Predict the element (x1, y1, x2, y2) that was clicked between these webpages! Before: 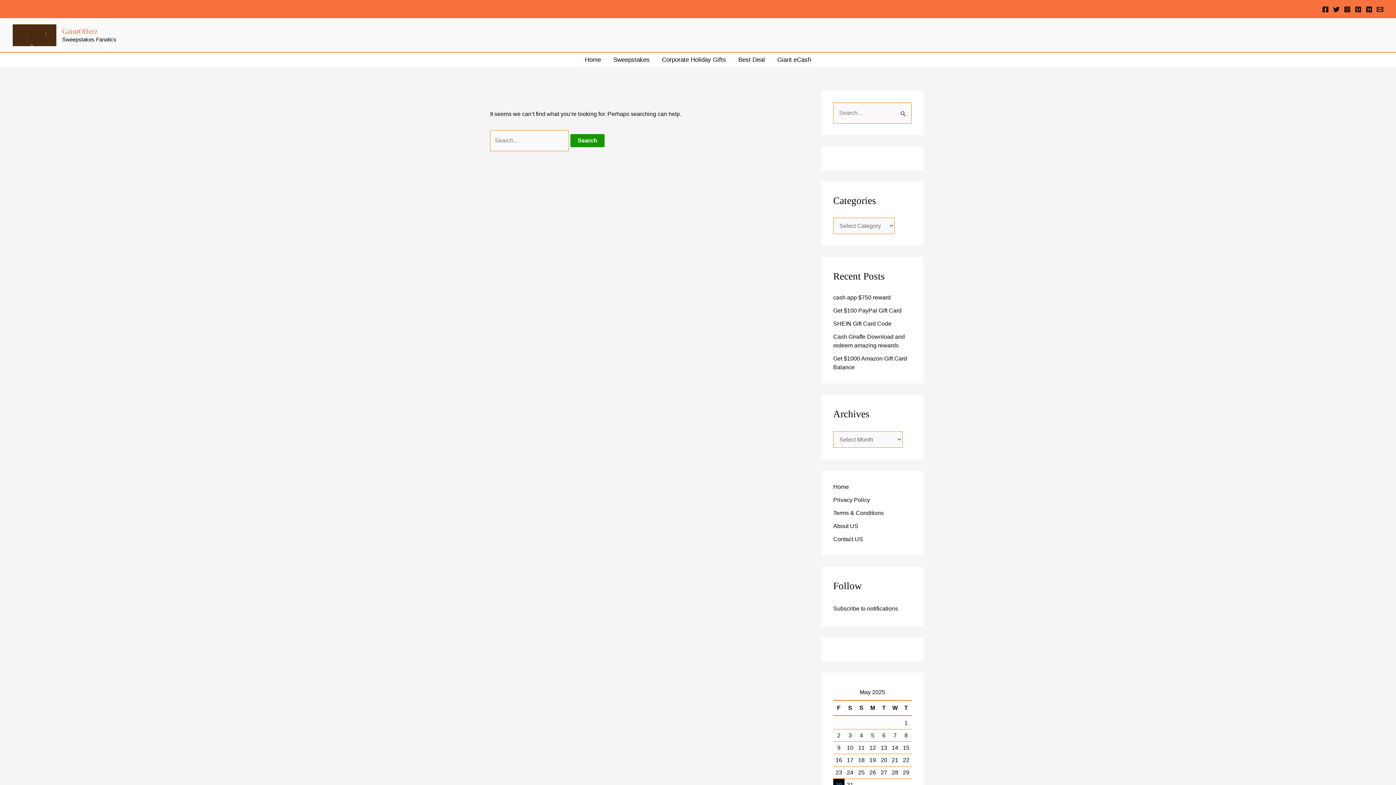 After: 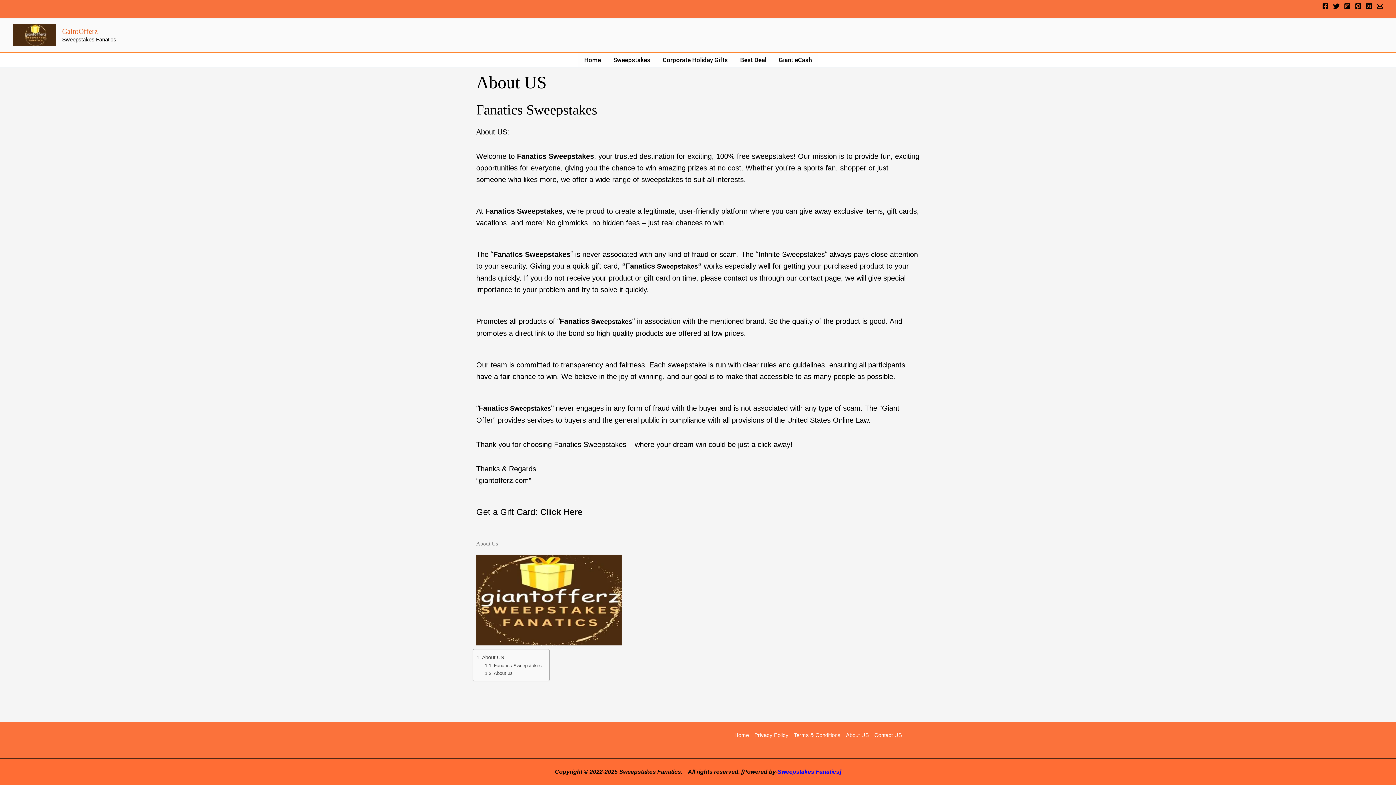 Action: label: About US bbox: (833, 523, 858, 529)